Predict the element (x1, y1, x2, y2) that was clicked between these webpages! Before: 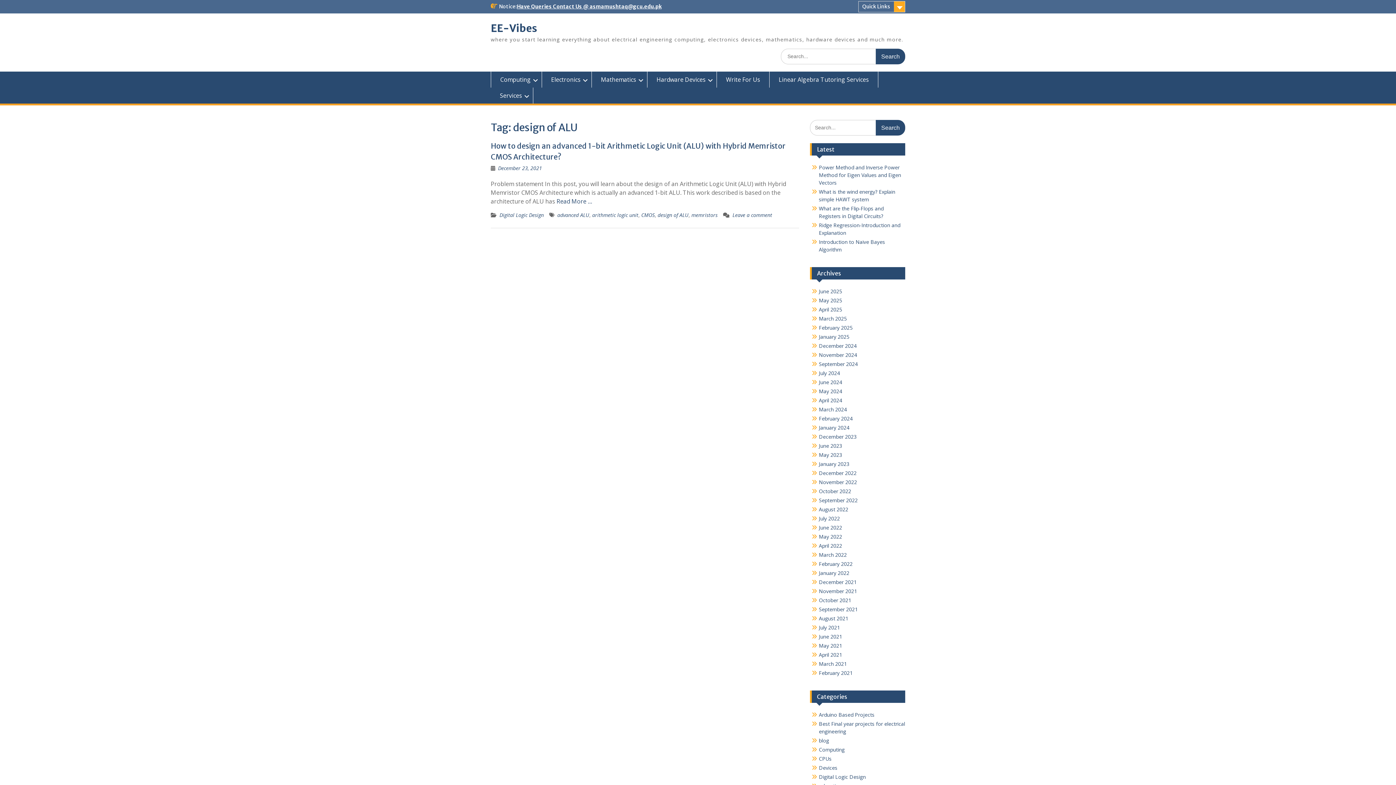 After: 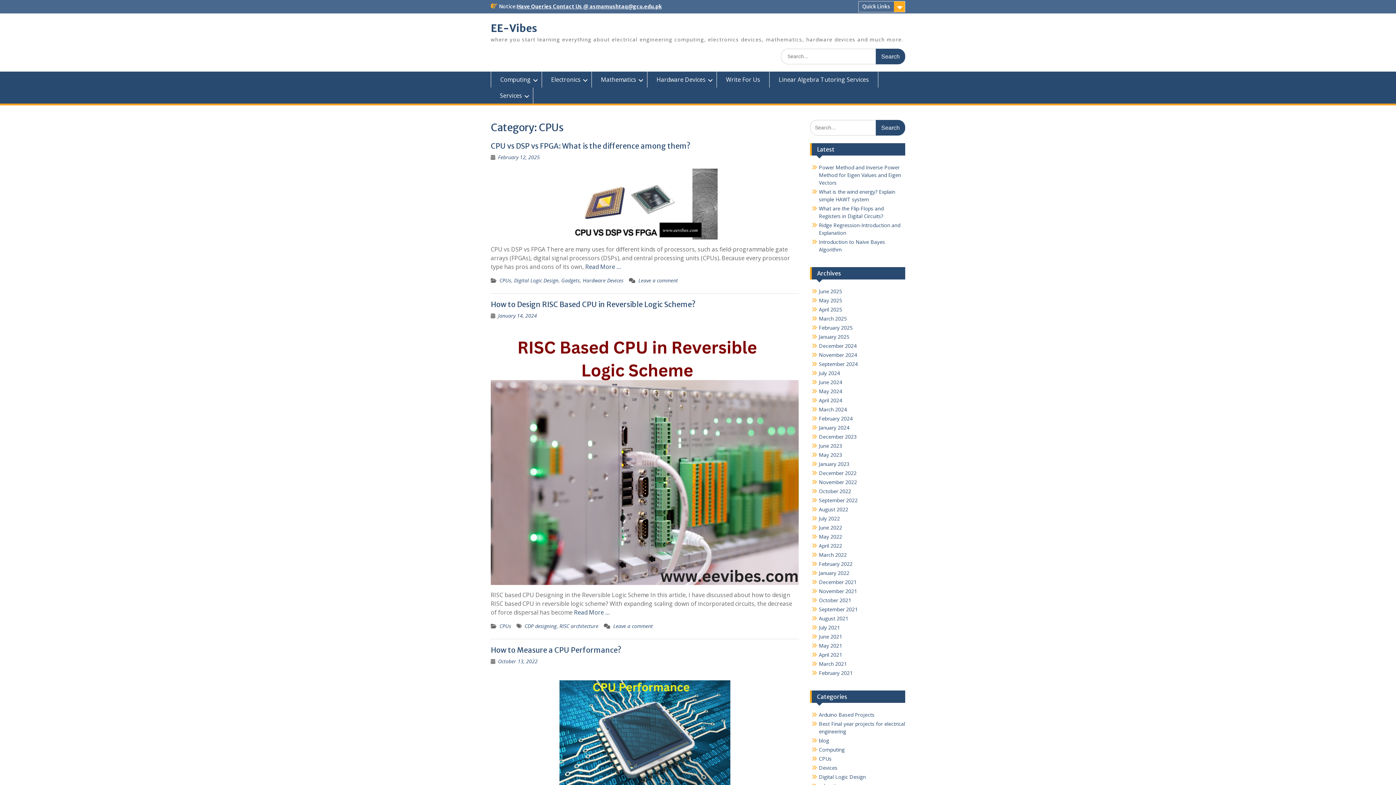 Action: bbox: (819, 755, 831, 762) label: CPUs